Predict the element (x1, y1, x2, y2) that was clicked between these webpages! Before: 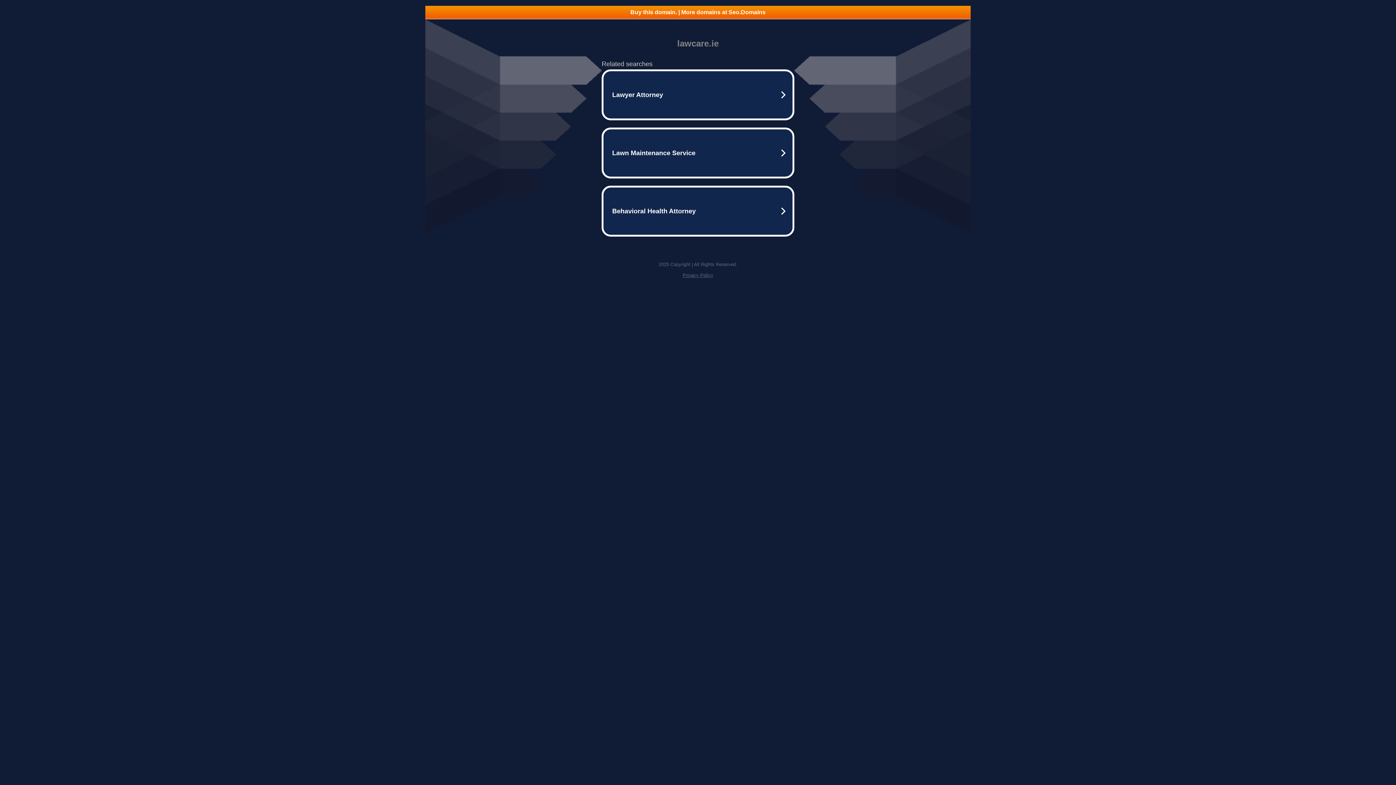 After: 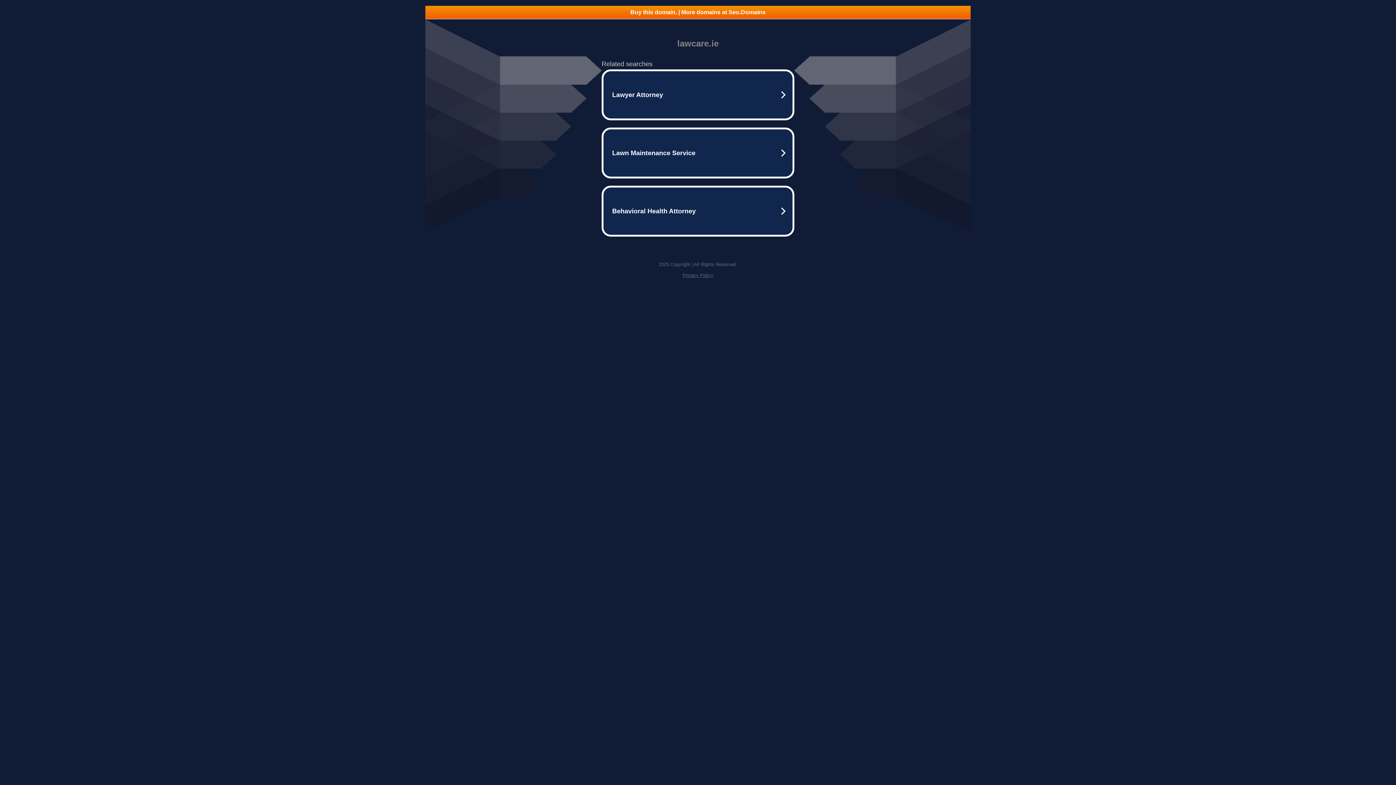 Action: bbox: (682, 272, 713, 278) label: Privacy Policy